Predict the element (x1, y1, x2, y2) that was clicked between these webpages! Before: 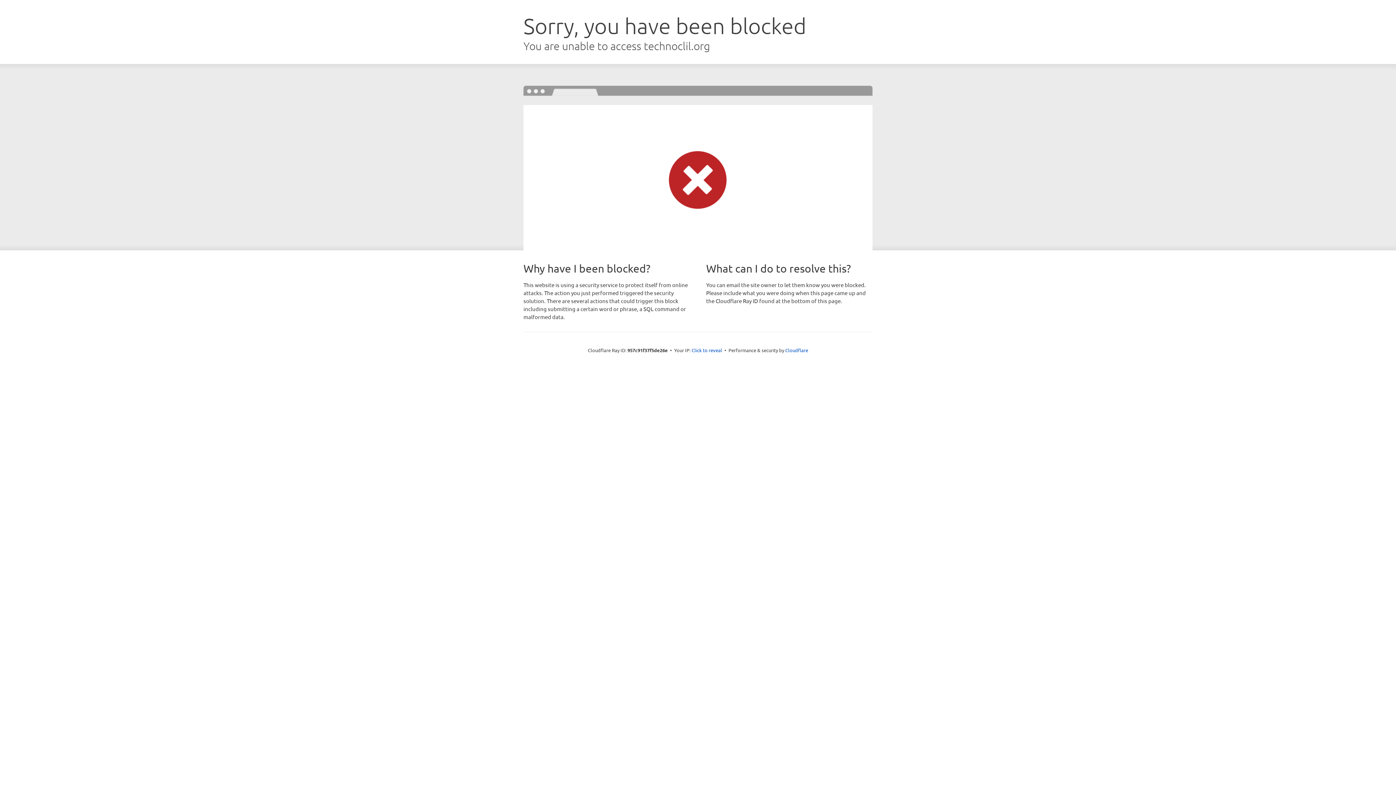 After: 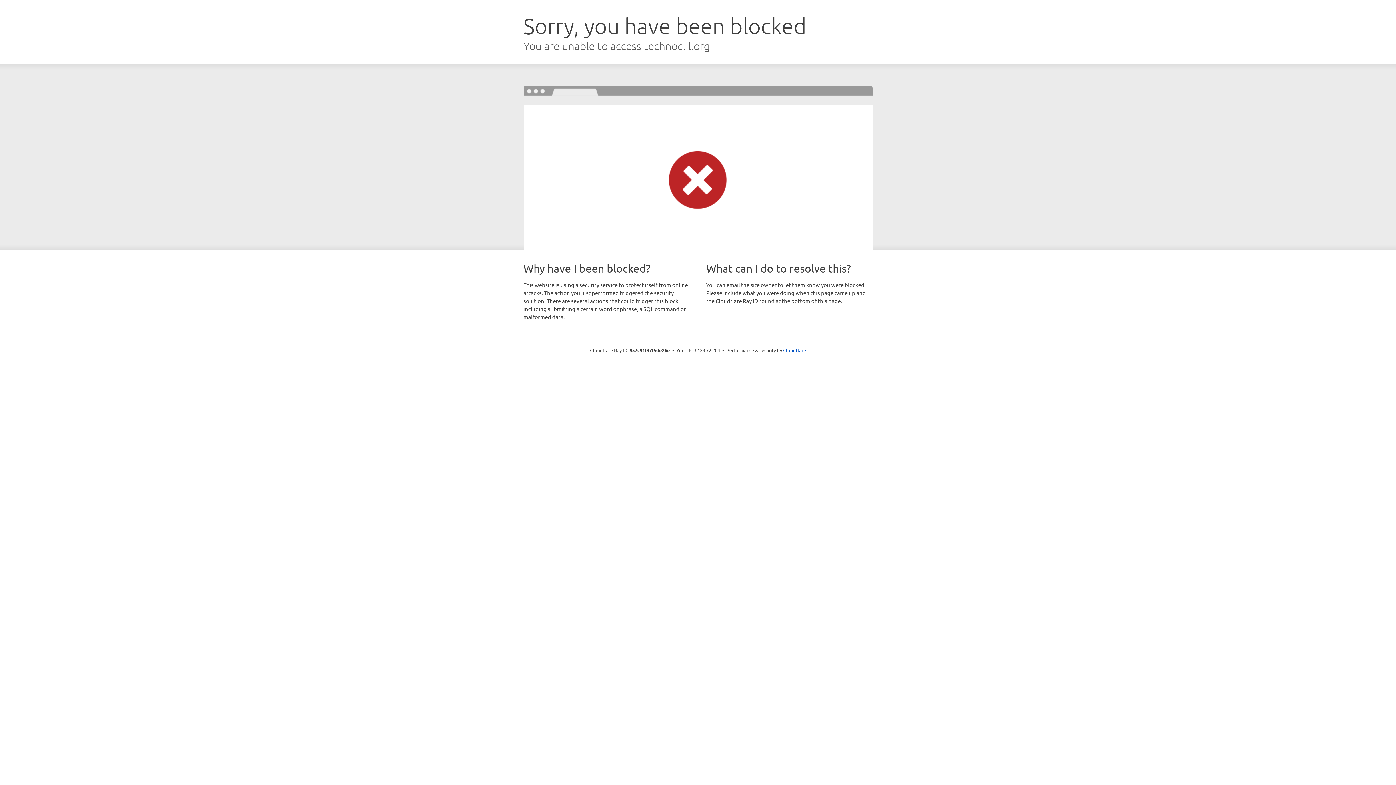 Action: label: Click to reveal bbox: (691, 346, 722, 353)